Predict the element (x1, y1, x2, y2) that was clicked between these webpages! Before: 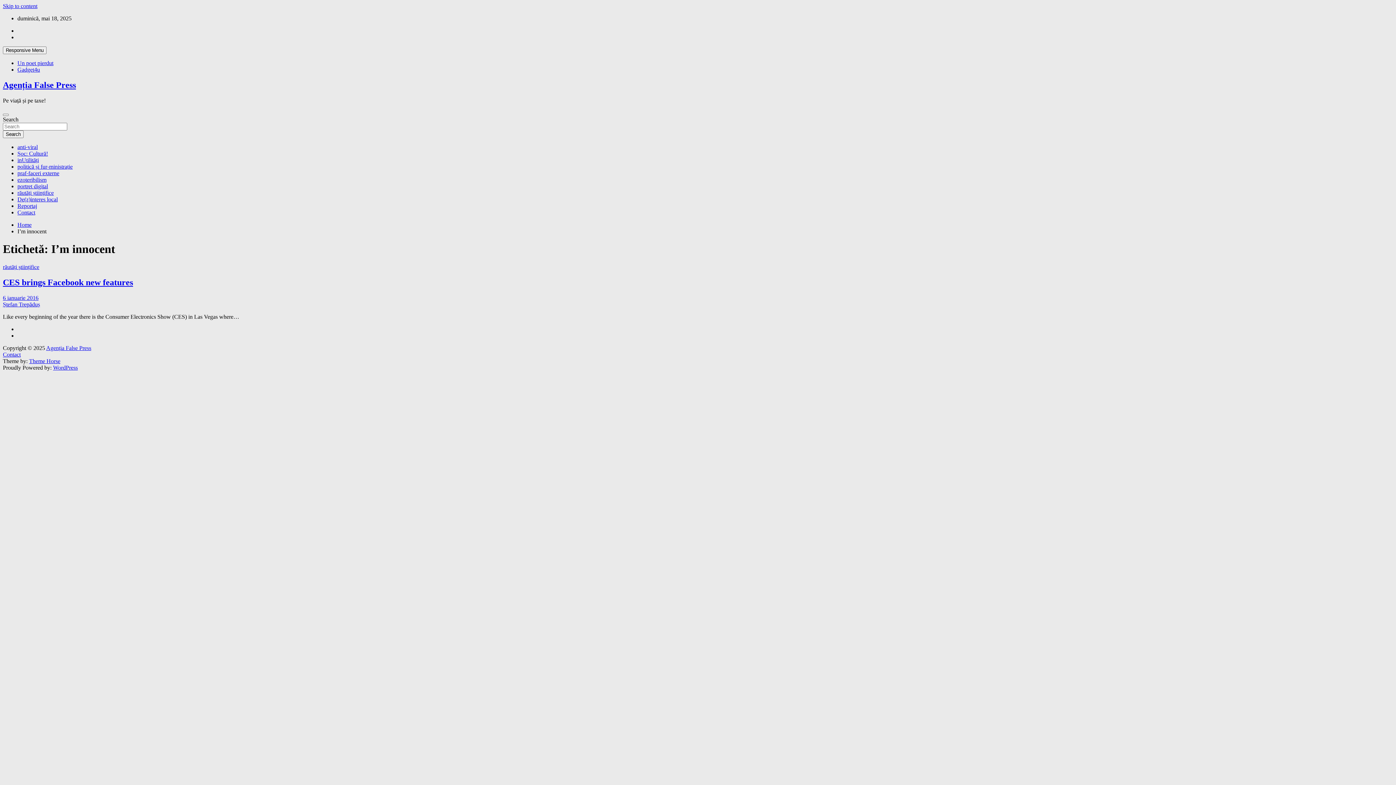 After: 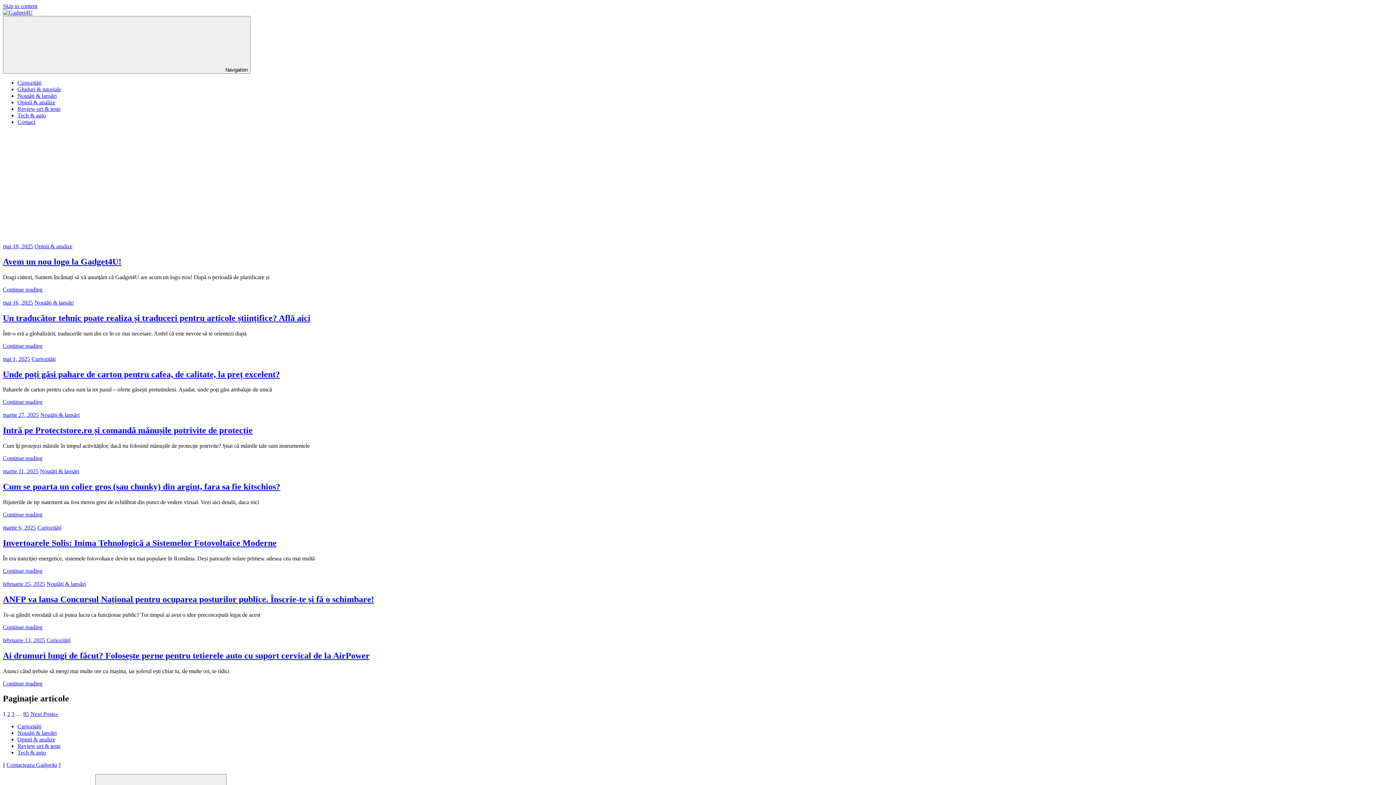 Action: label: Gadget4u bbox: (17, 66, 40, 72)